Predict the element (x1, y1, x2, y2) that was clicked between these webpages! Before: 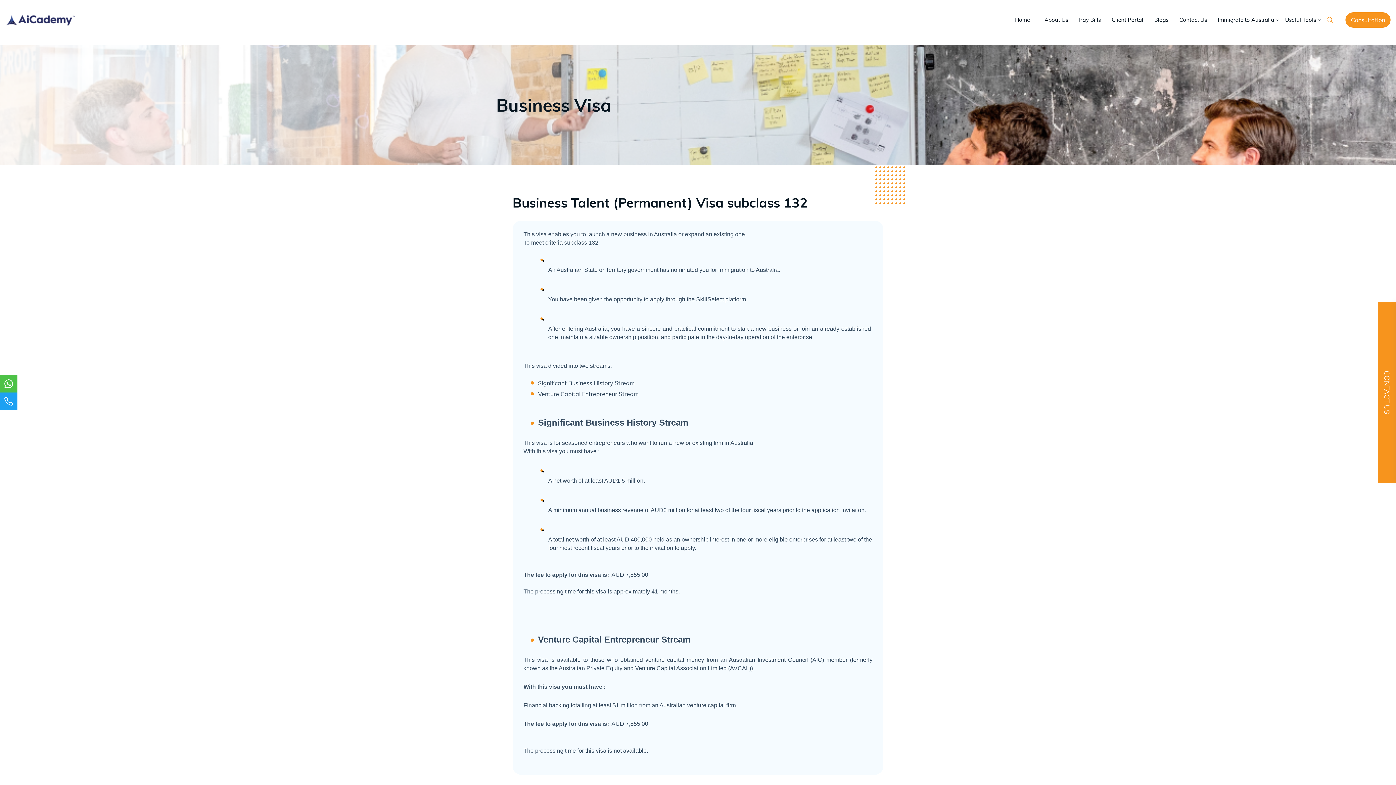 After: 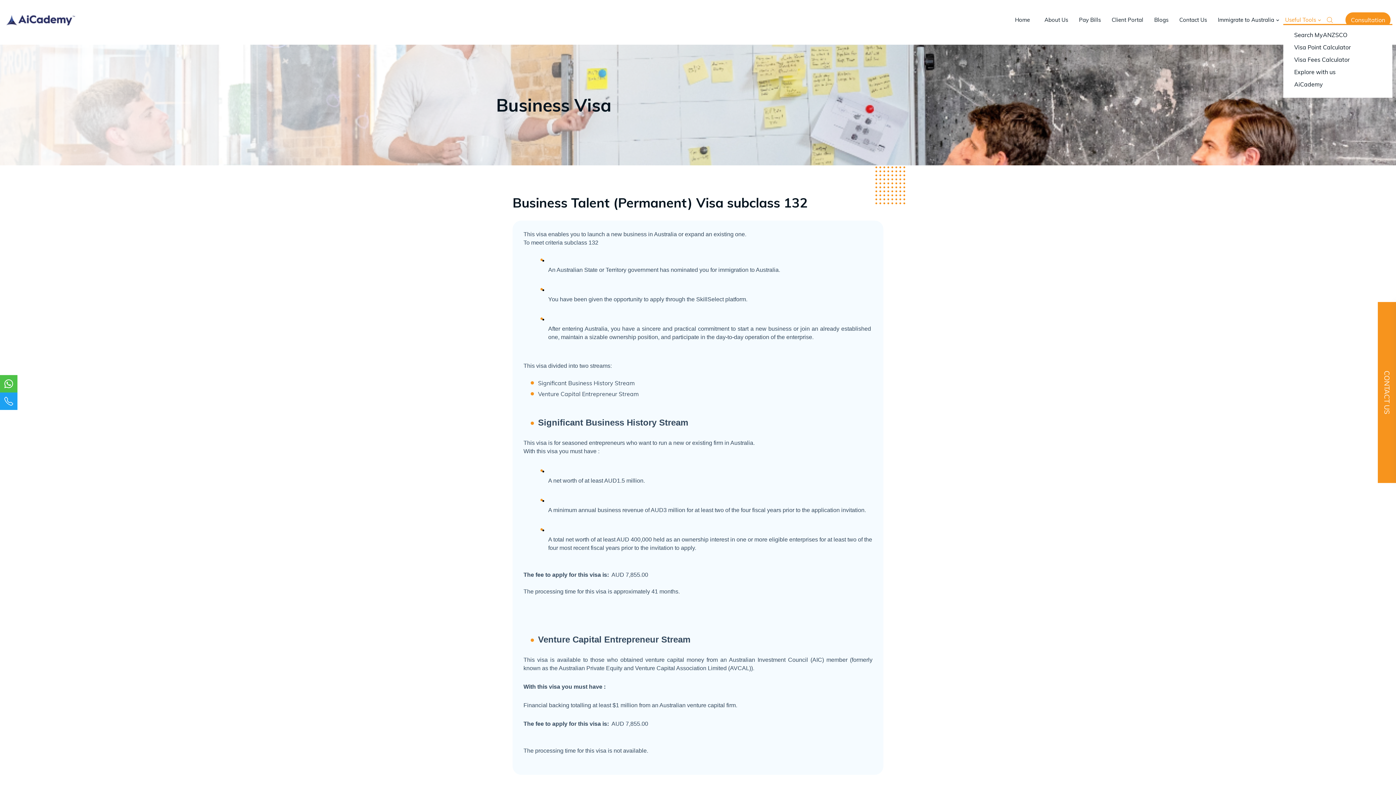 Action: label: Useful Tools bbox: (1283, 16, 1318, 23)